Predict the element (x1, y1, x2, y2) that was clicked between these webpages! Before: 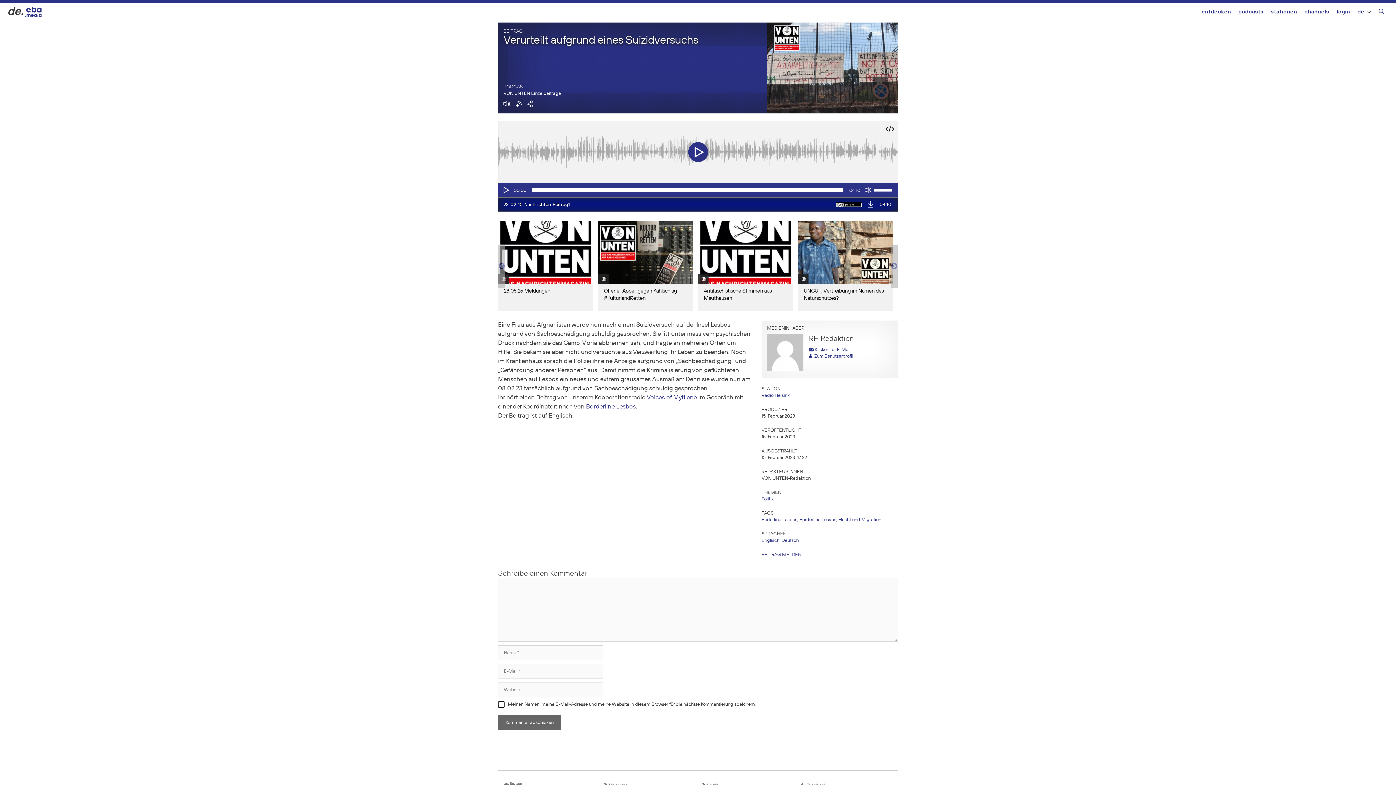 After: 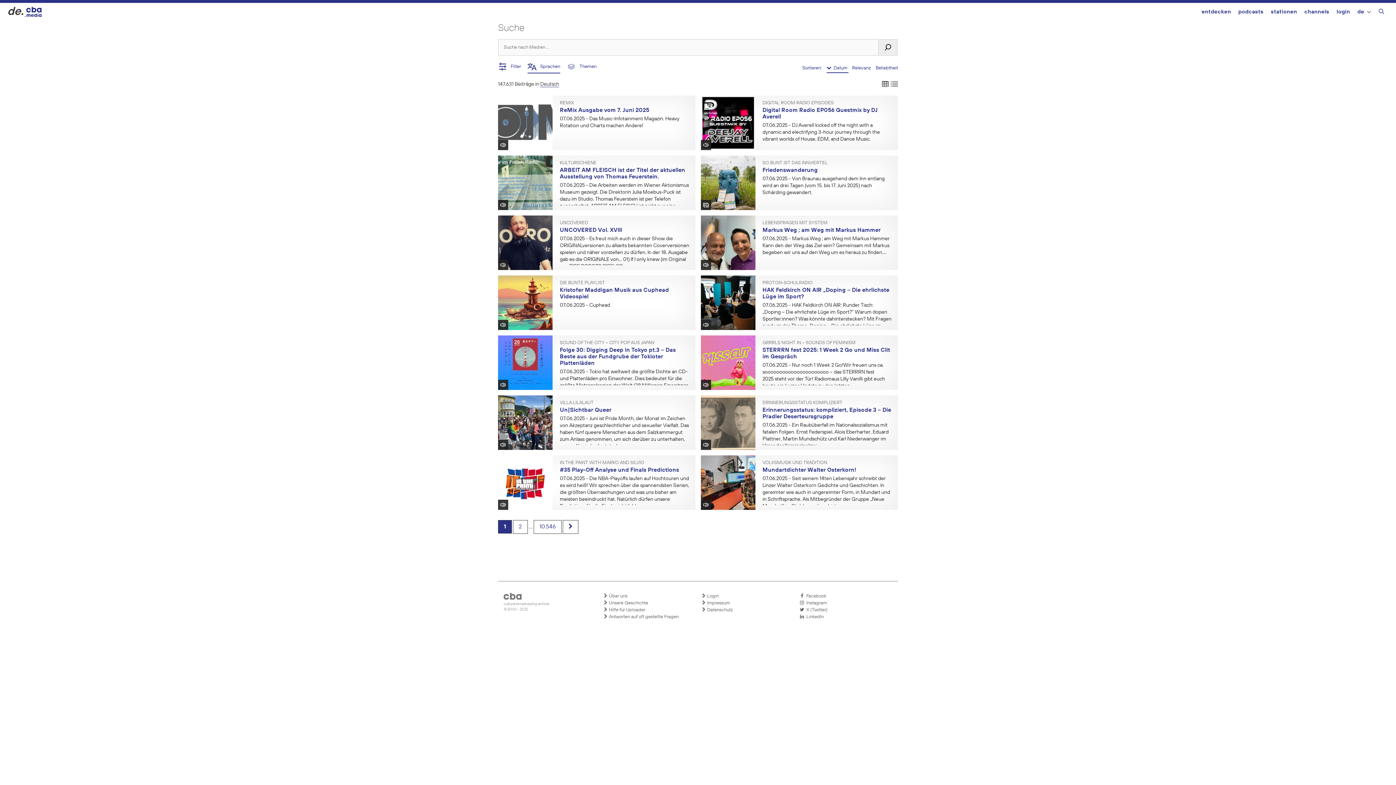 Action: bbox: (781, 538, 798, 543) label: Deutsch